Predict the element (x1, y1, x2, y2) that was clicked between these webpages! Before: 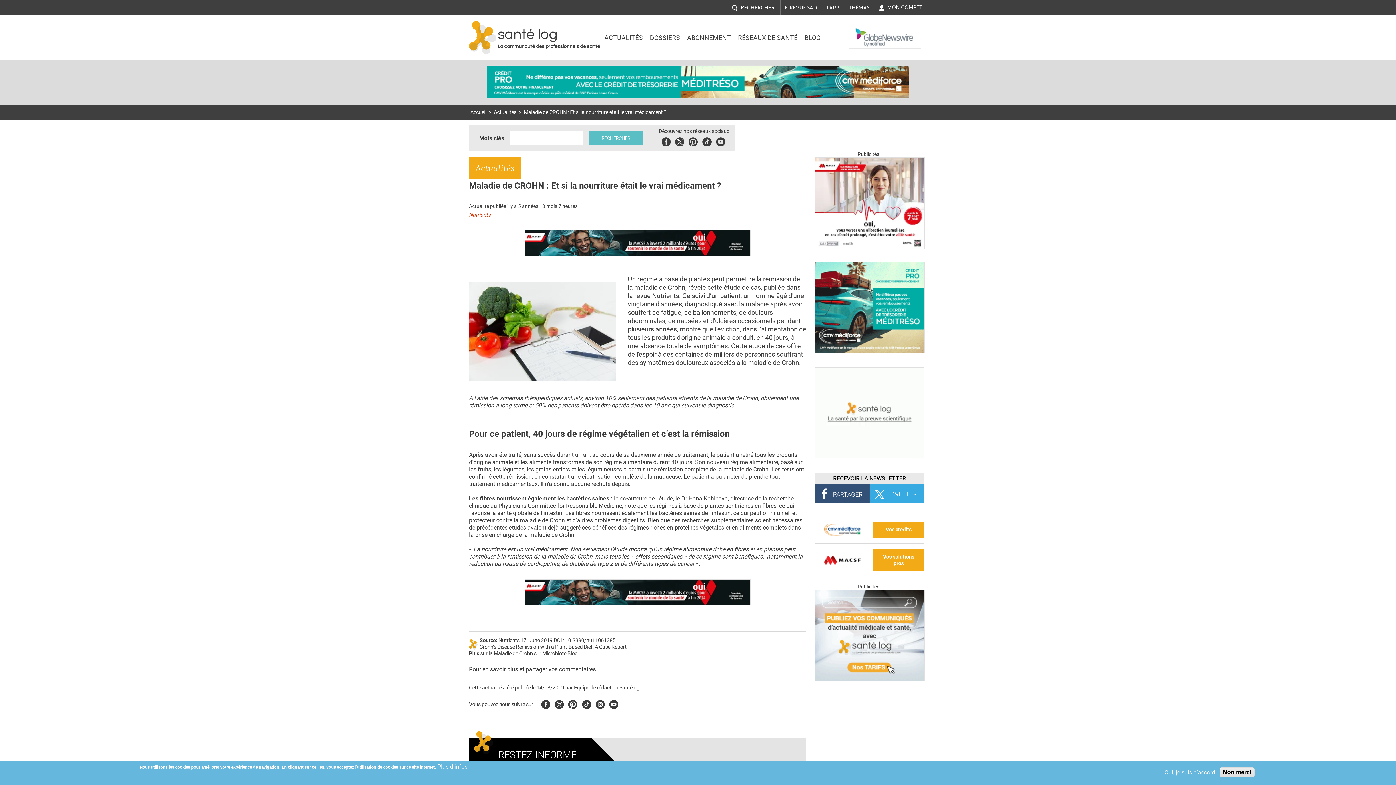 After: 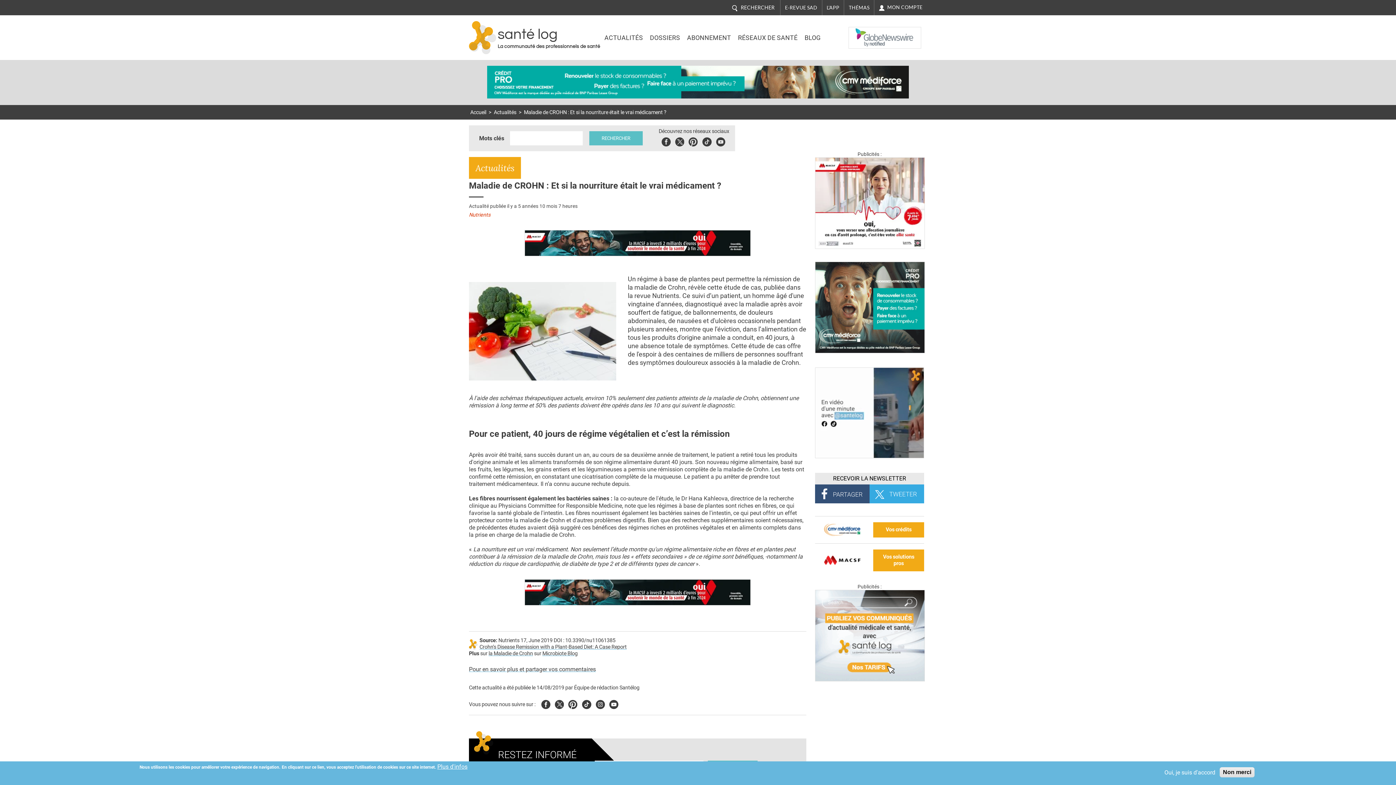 Action: bbox: (486, 78, 909, 85)